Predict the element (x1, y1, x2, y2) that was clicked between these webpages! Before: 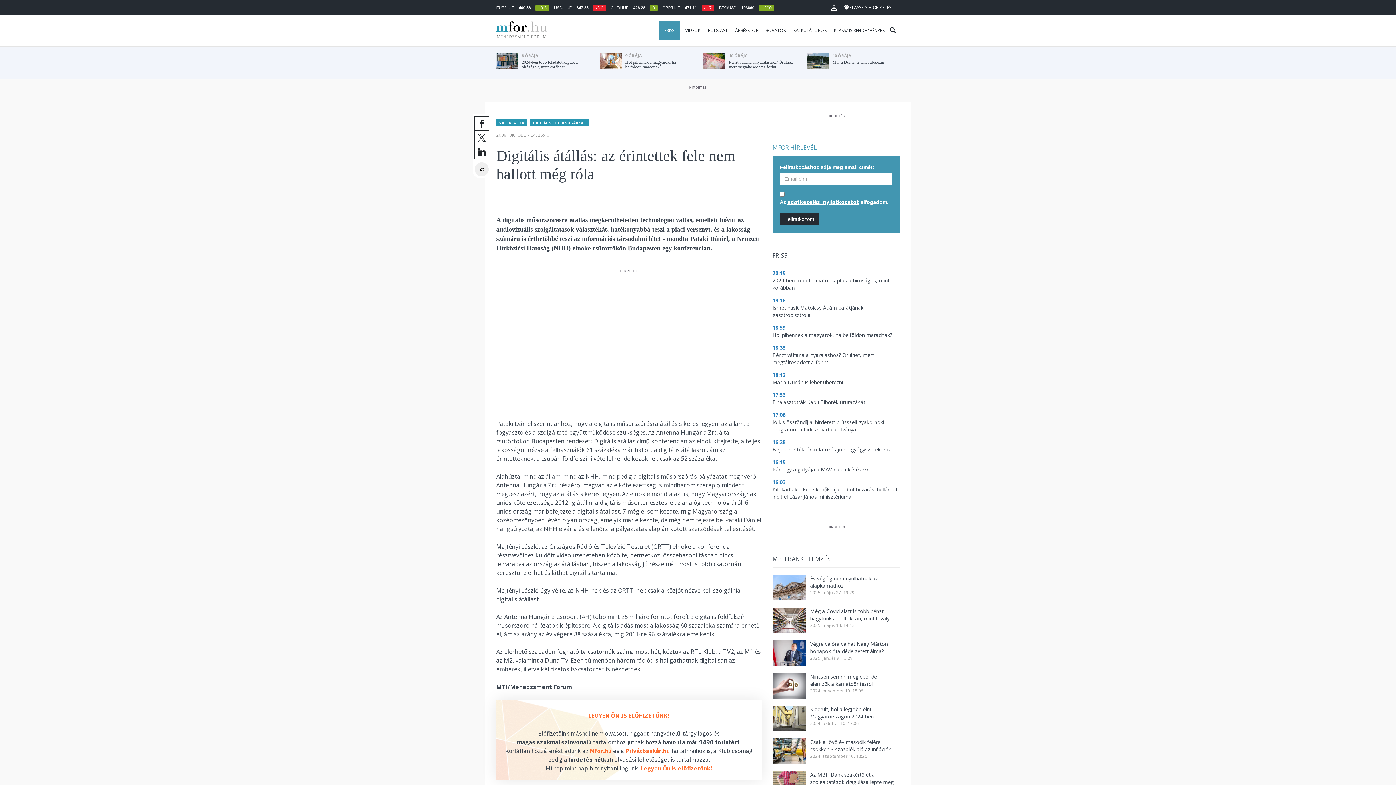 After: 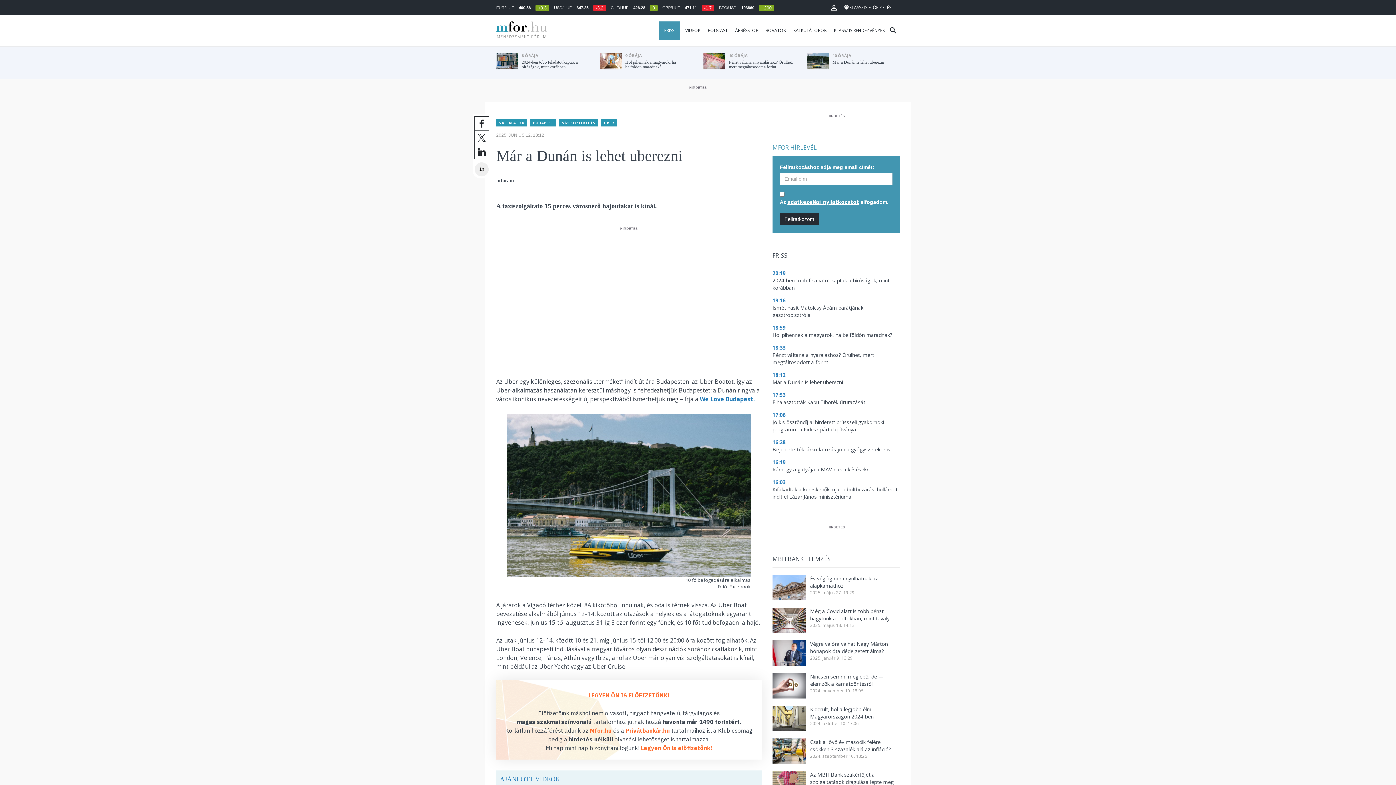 Action: label: 18:12
Már a Dunán is lehet uberezni  bbox: (772, 371, 900, 386)